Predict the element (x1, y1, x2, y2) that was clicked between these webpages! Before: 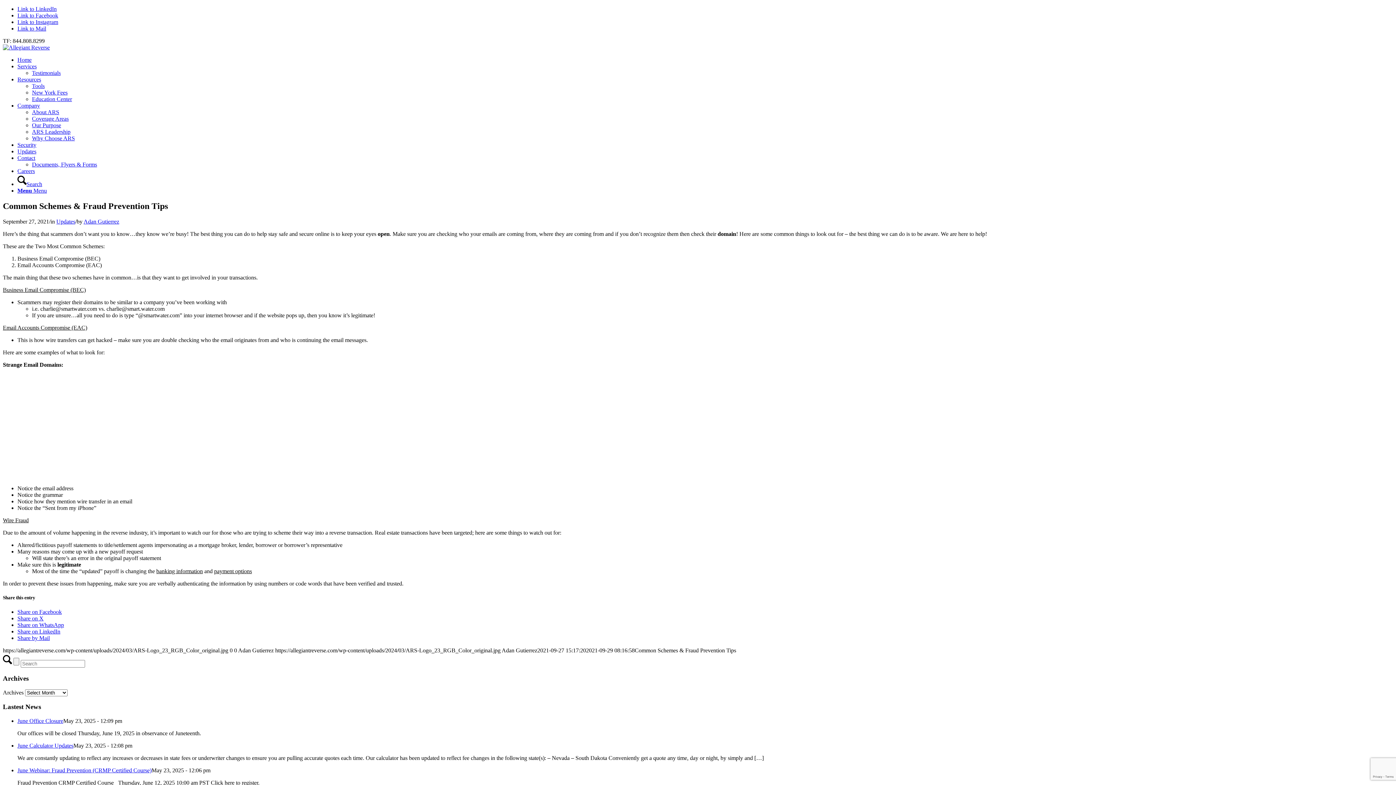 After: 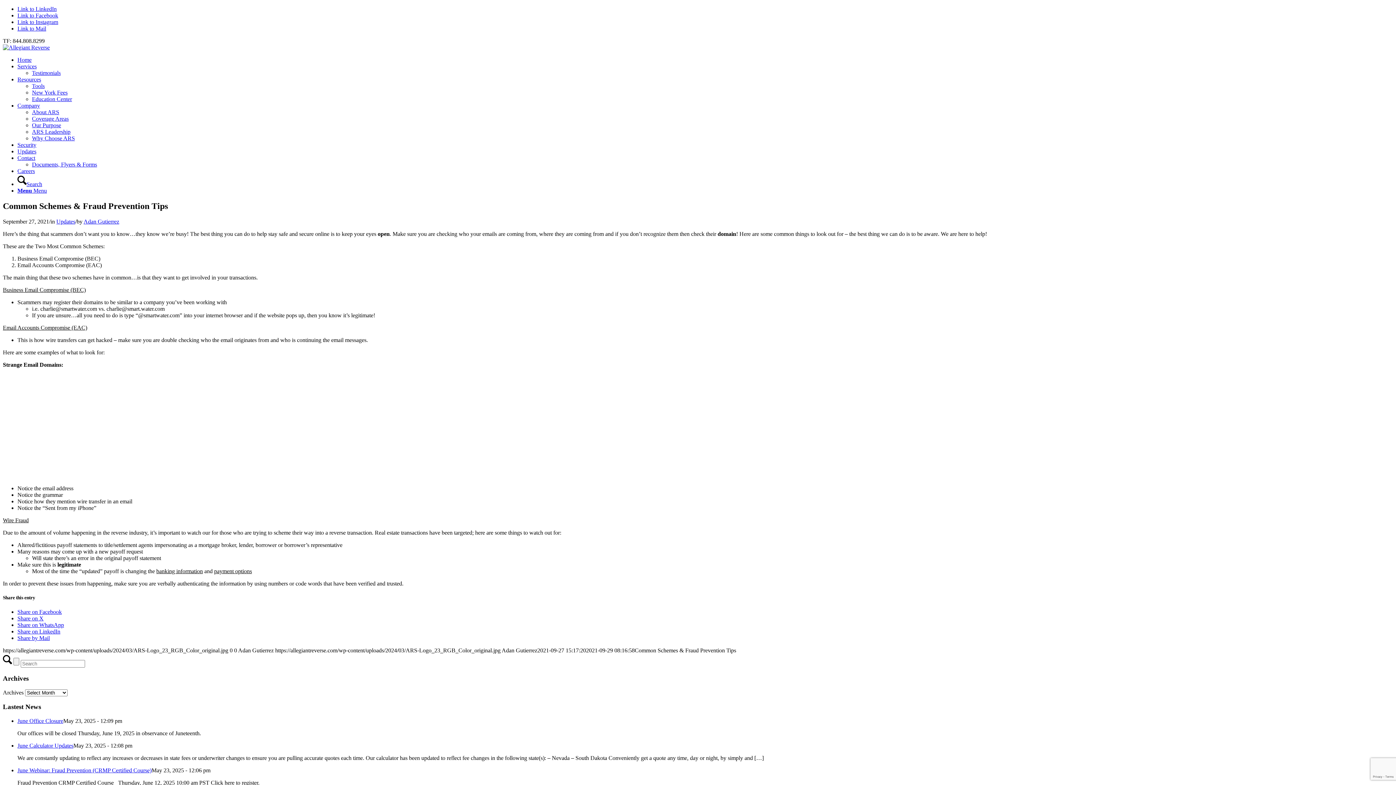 Action: label: Search bbox: (17, 181, 42, 187)